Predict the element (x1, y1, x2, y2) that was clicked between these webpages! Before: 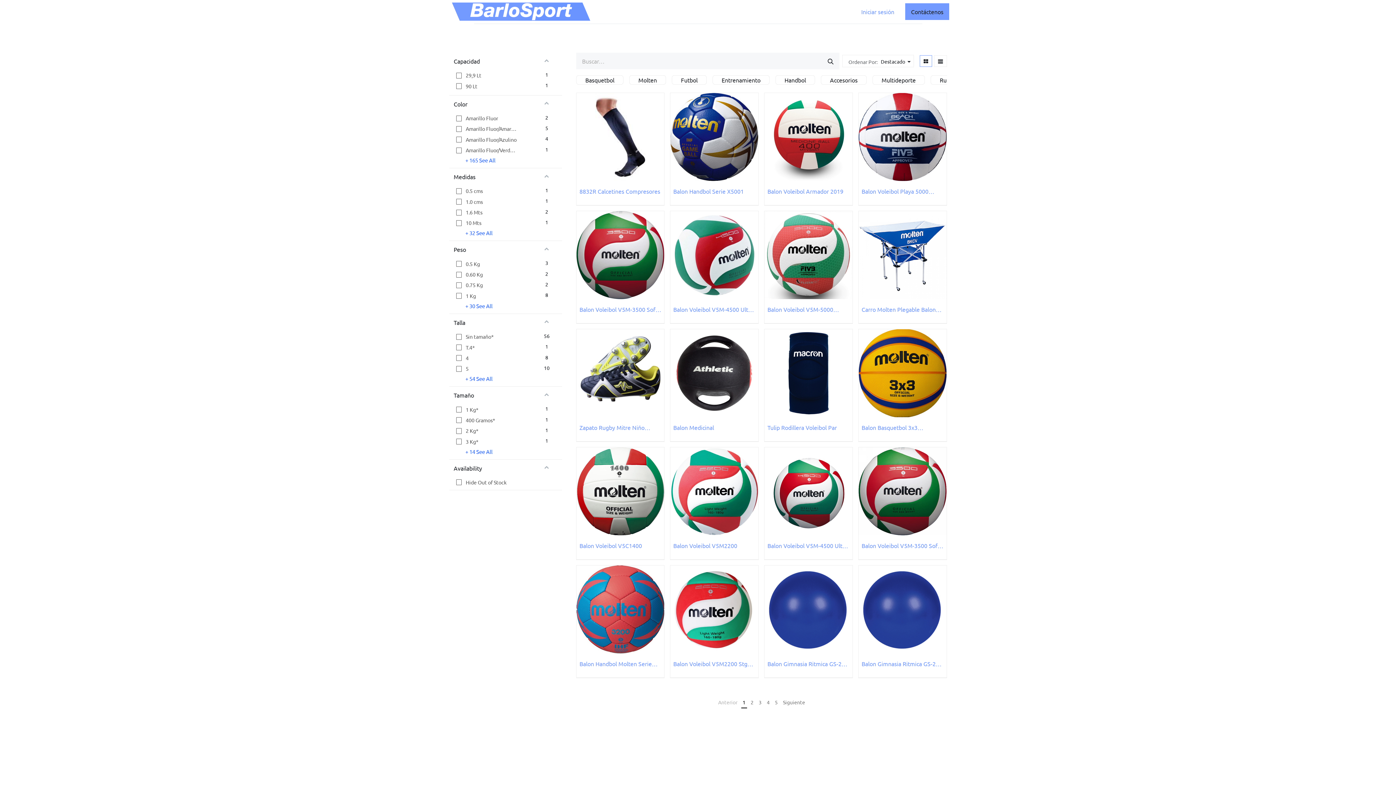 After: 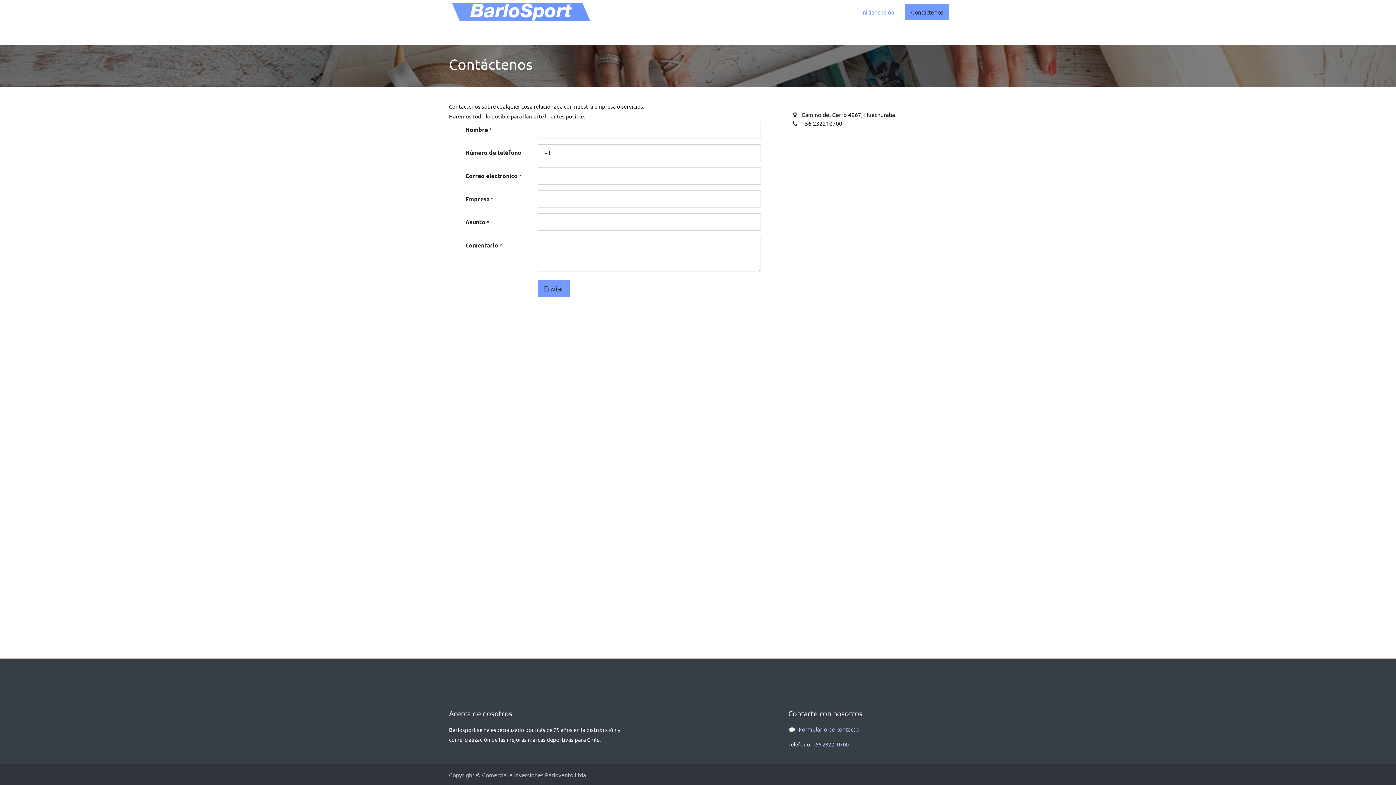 Action: bbox: (604, 26, 645, 41) label: Contáctenos